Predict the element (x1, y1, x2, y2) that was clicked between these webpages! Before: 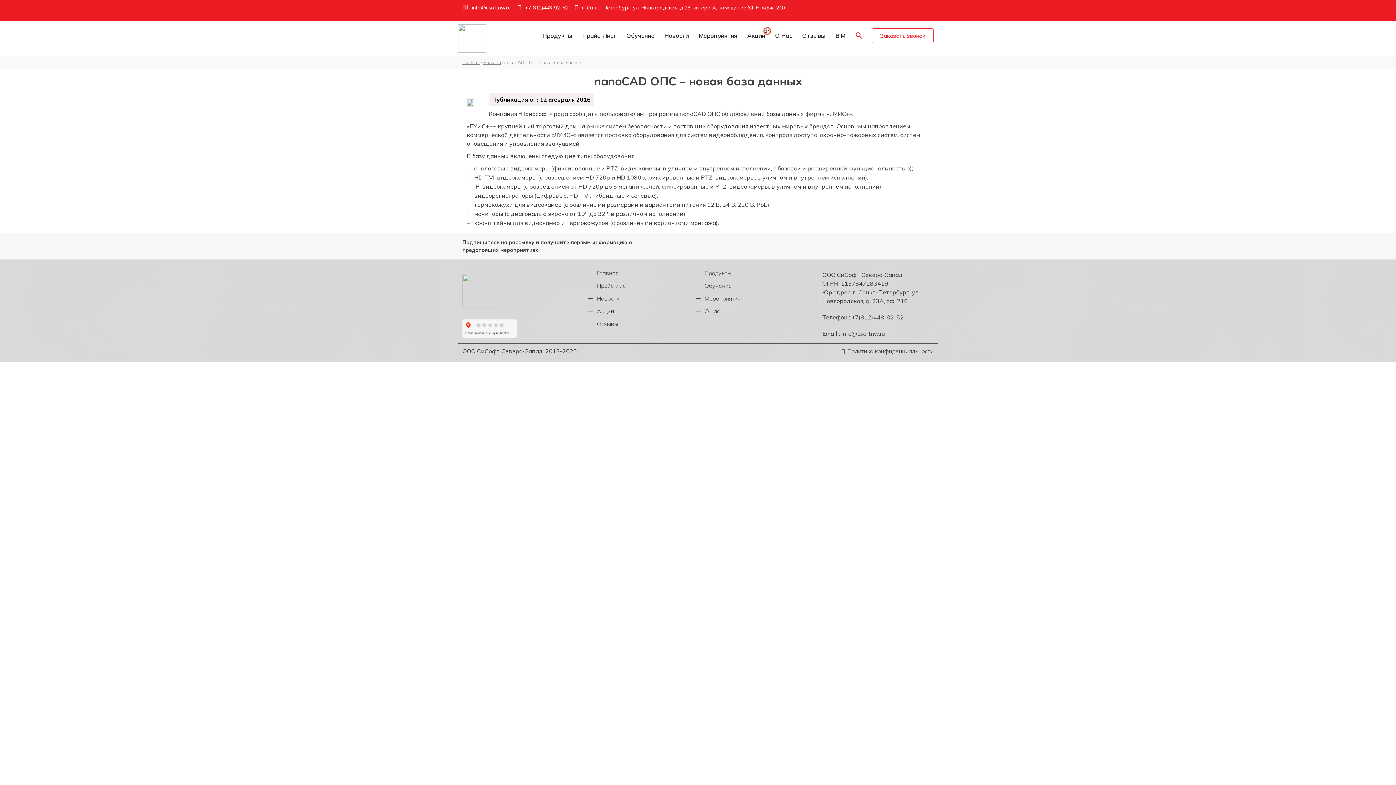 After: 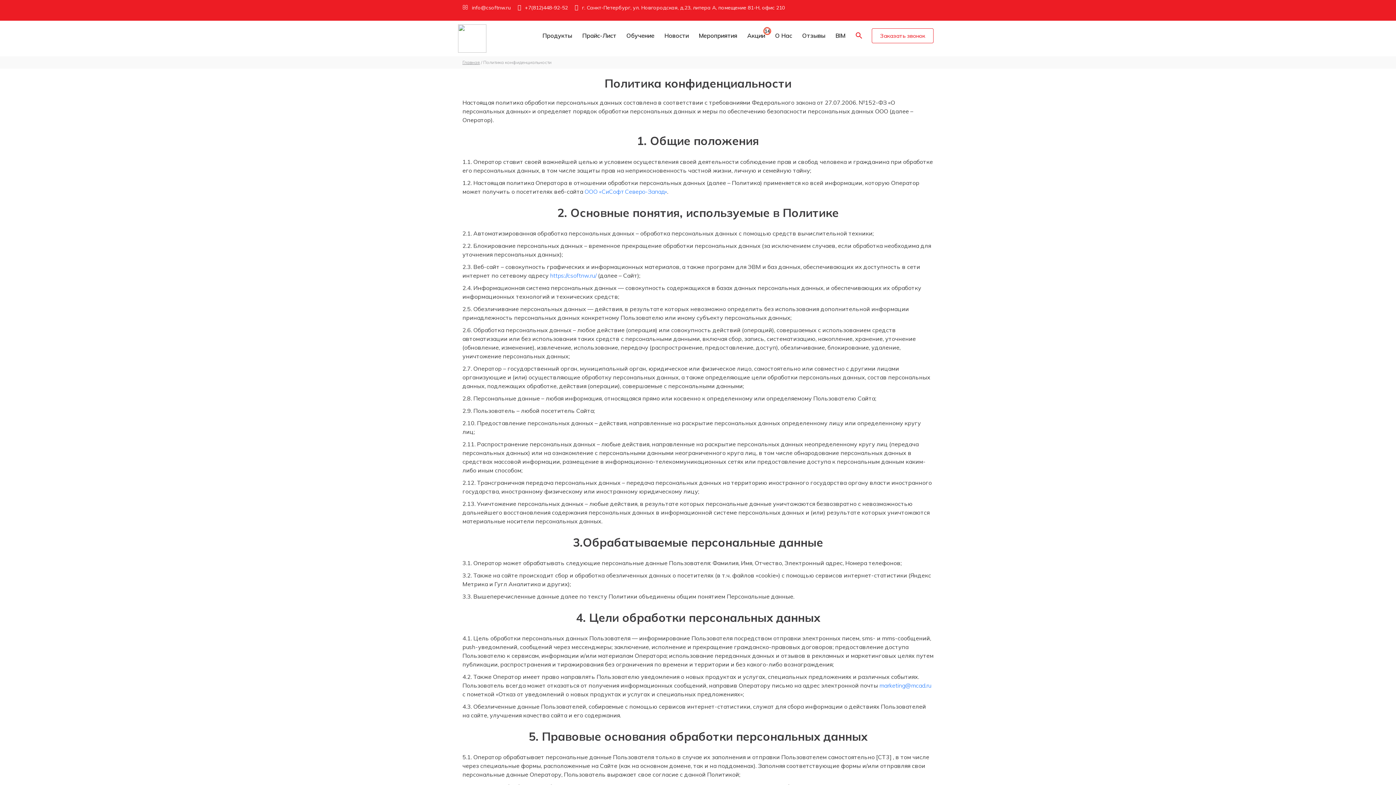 Action: label: Политика конфиденциальности bbox: (847, 346, 933, 355)